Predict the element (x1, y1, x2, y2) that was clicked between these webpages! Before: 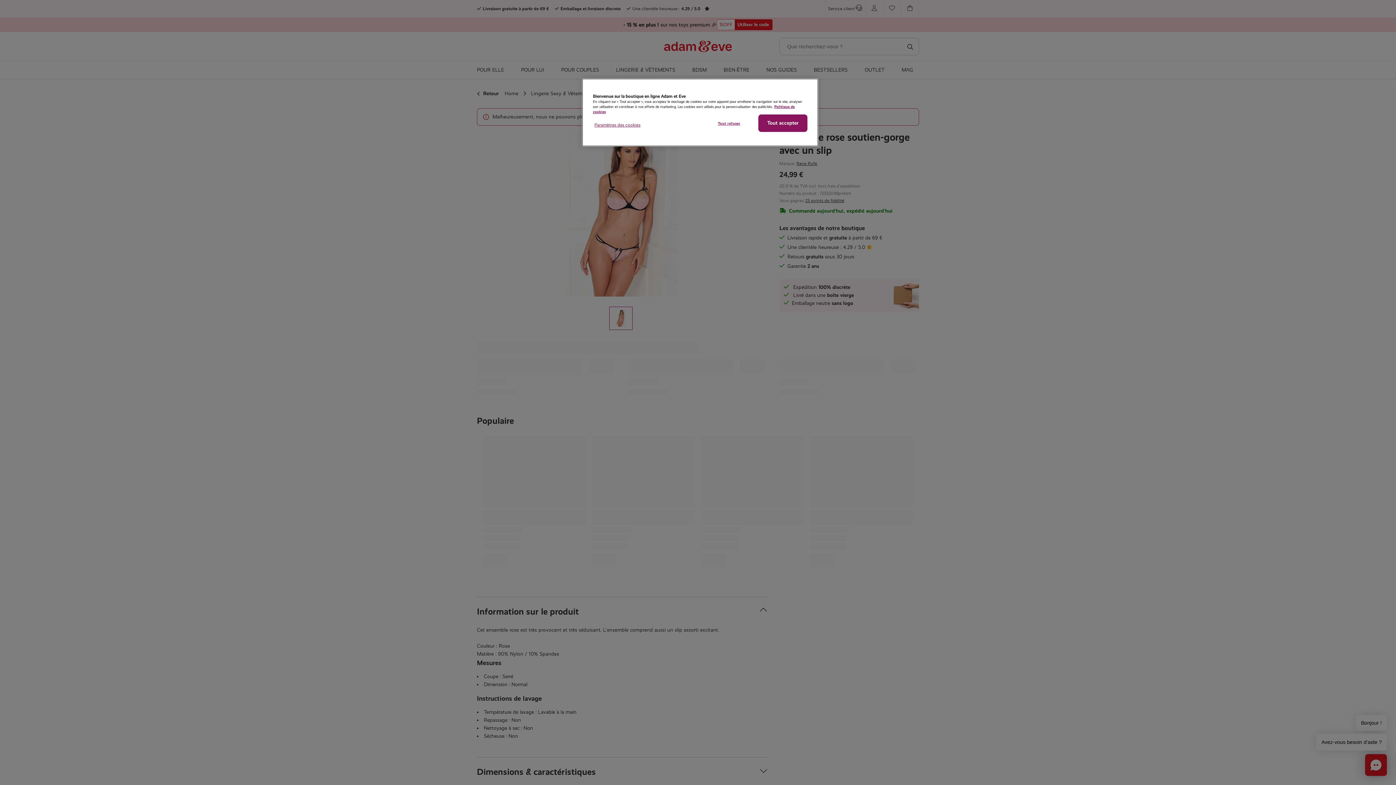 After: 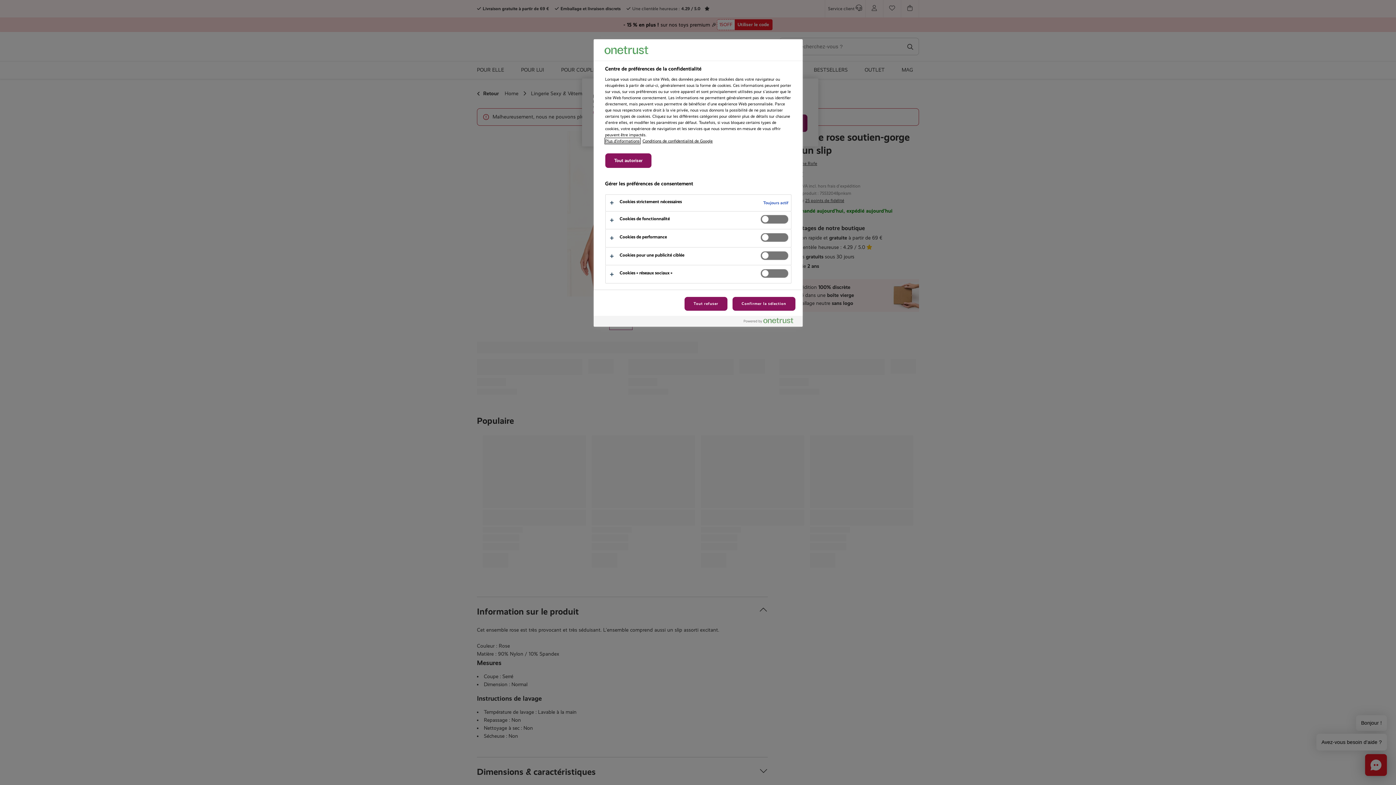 Action: label: Paramètres des cookies bbox: (593, 114, 642, 135)